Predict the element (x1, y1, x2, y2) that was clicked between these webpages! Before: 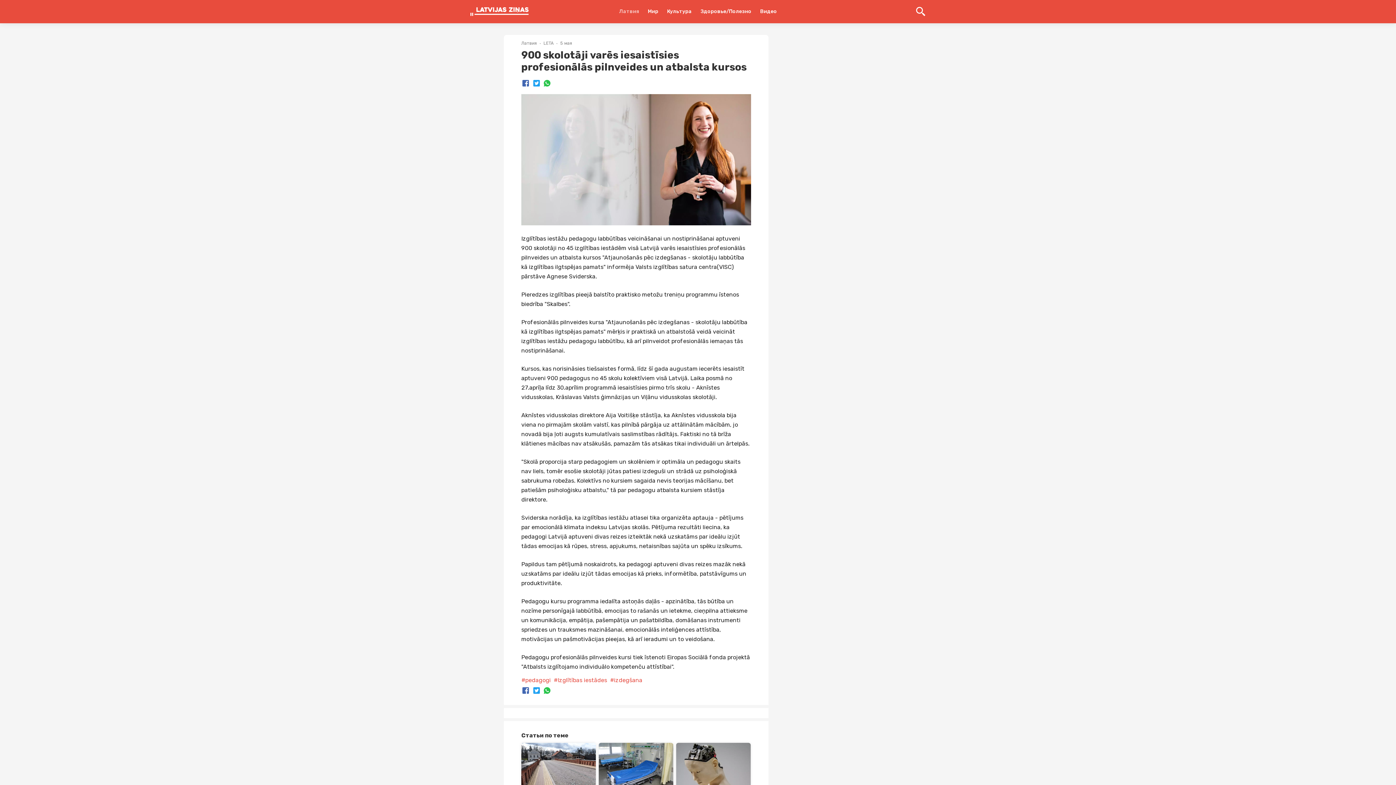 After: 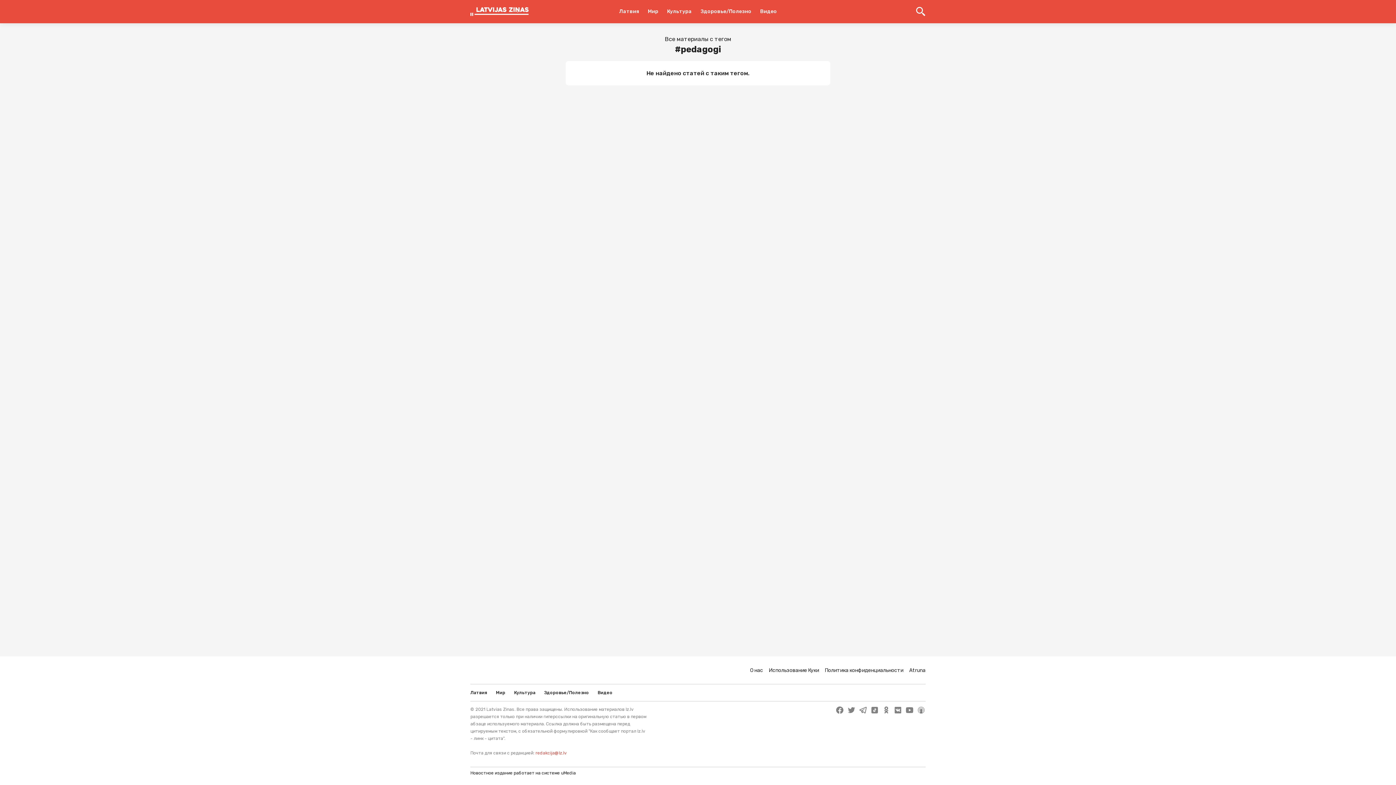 Action: label: #pedagogi bbox: (521, 677, 550, 683)